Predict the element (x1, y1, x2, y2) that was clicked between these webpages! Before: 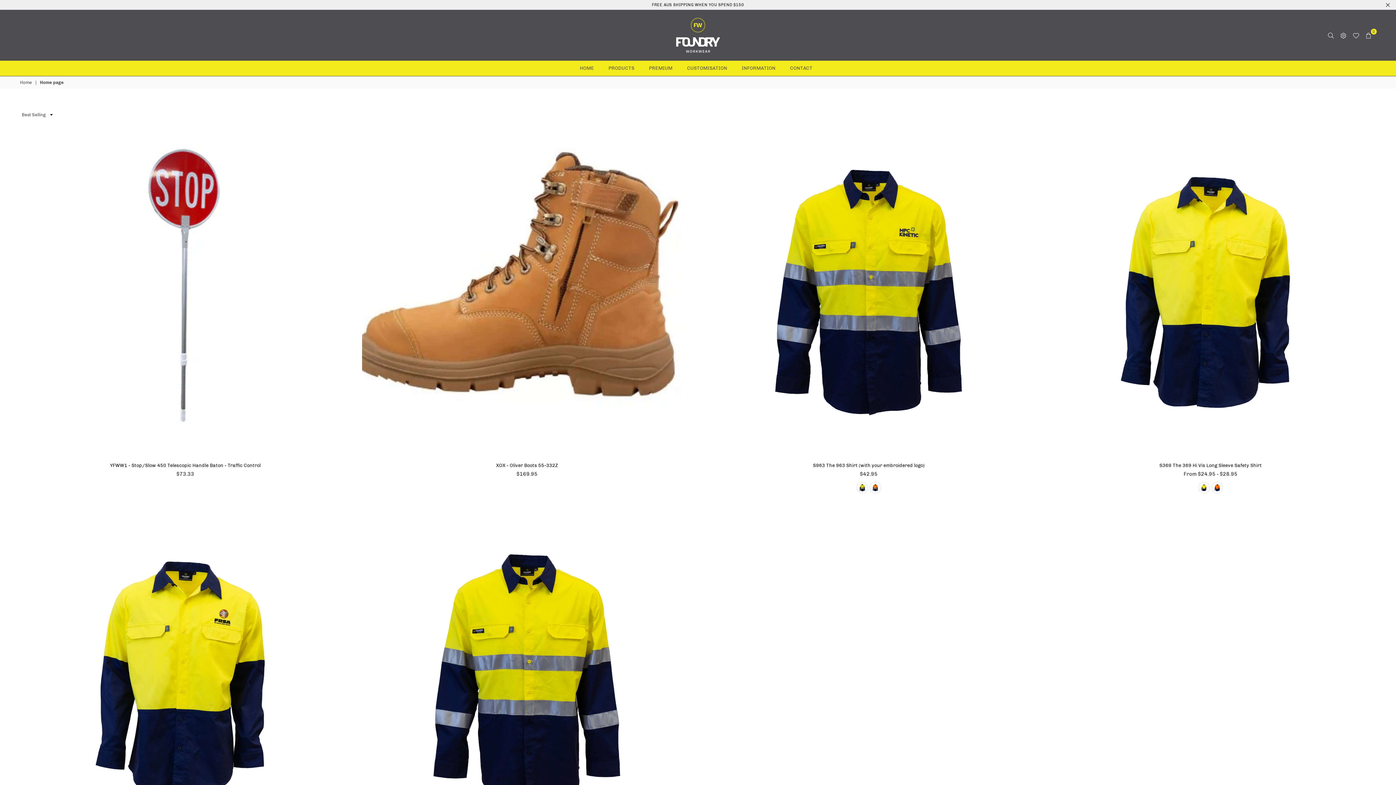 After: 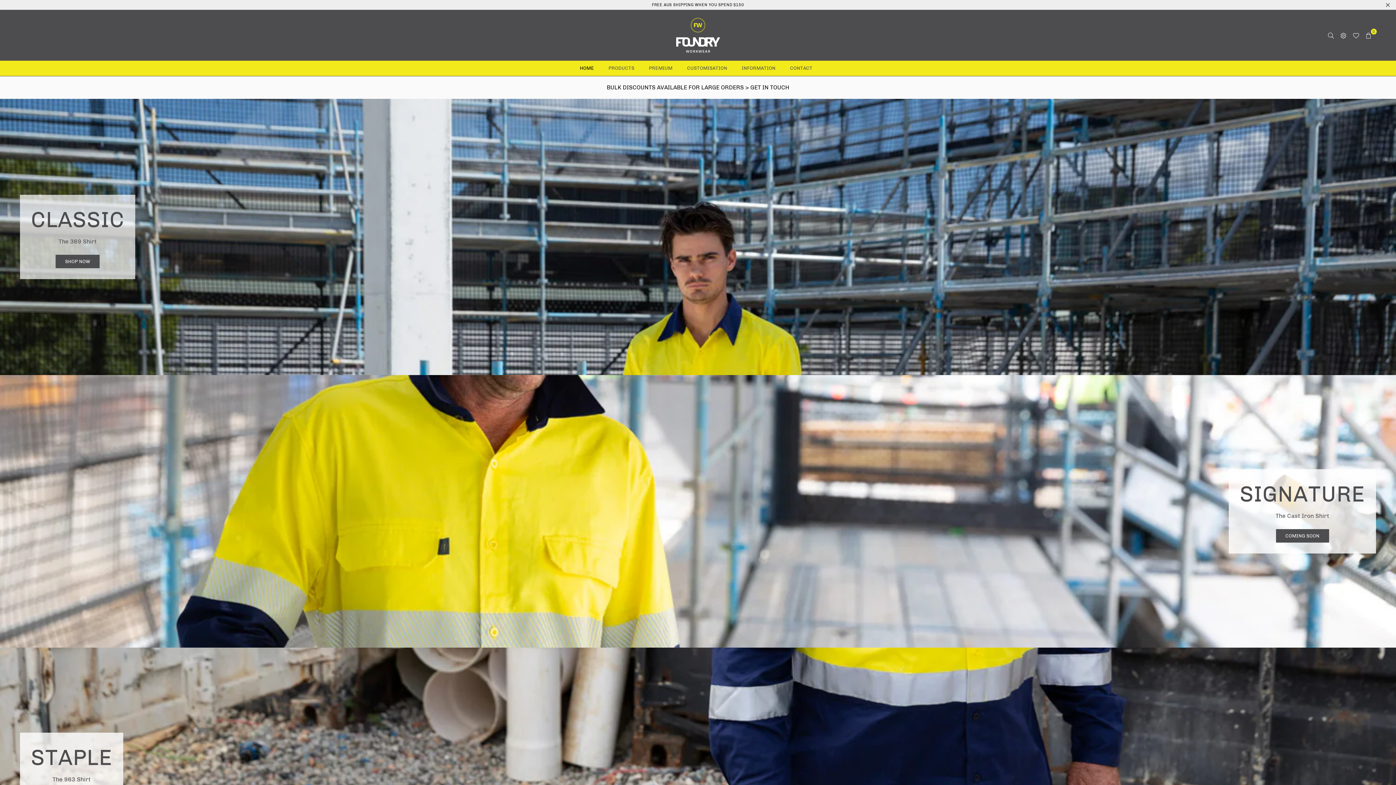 Action: bbox: (667, 17, 729, 52) label: Foundry Workwear